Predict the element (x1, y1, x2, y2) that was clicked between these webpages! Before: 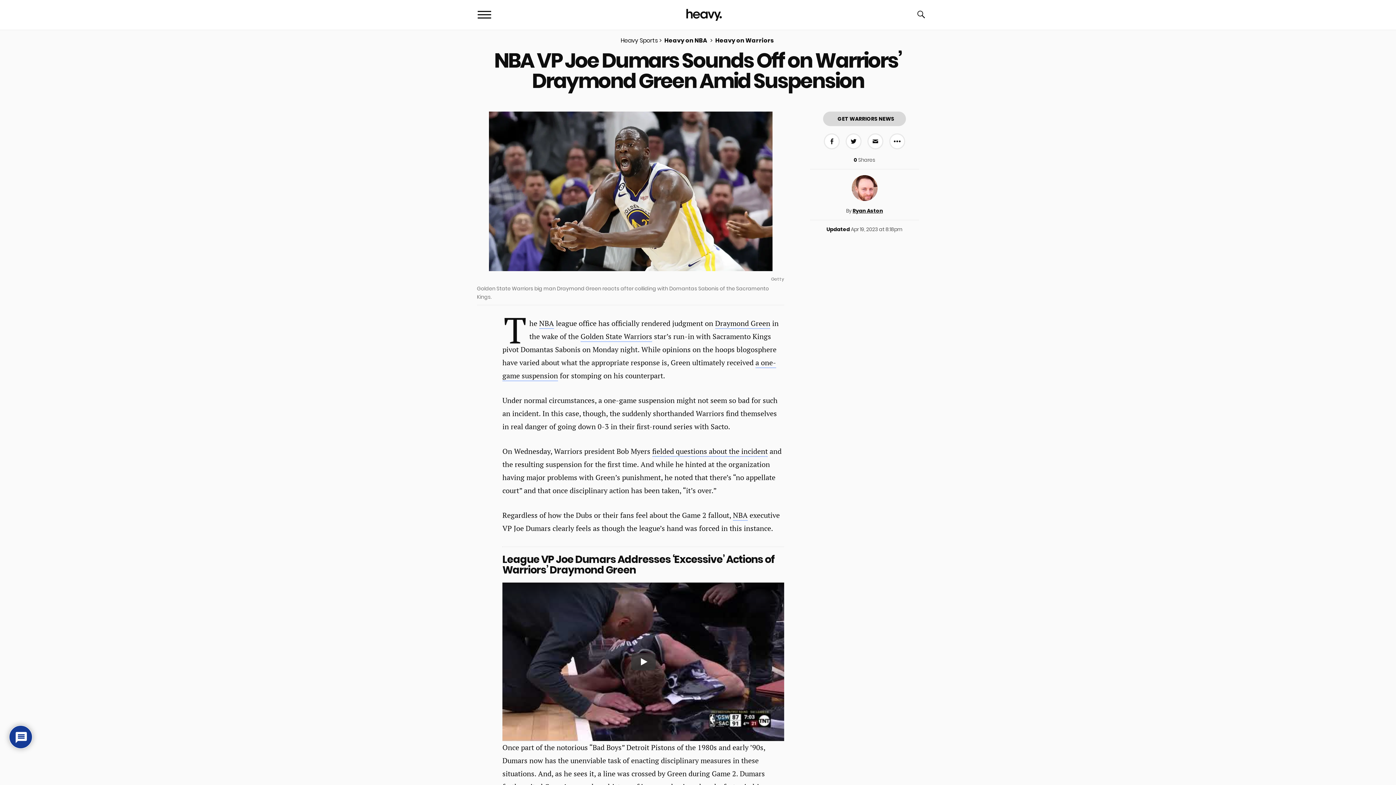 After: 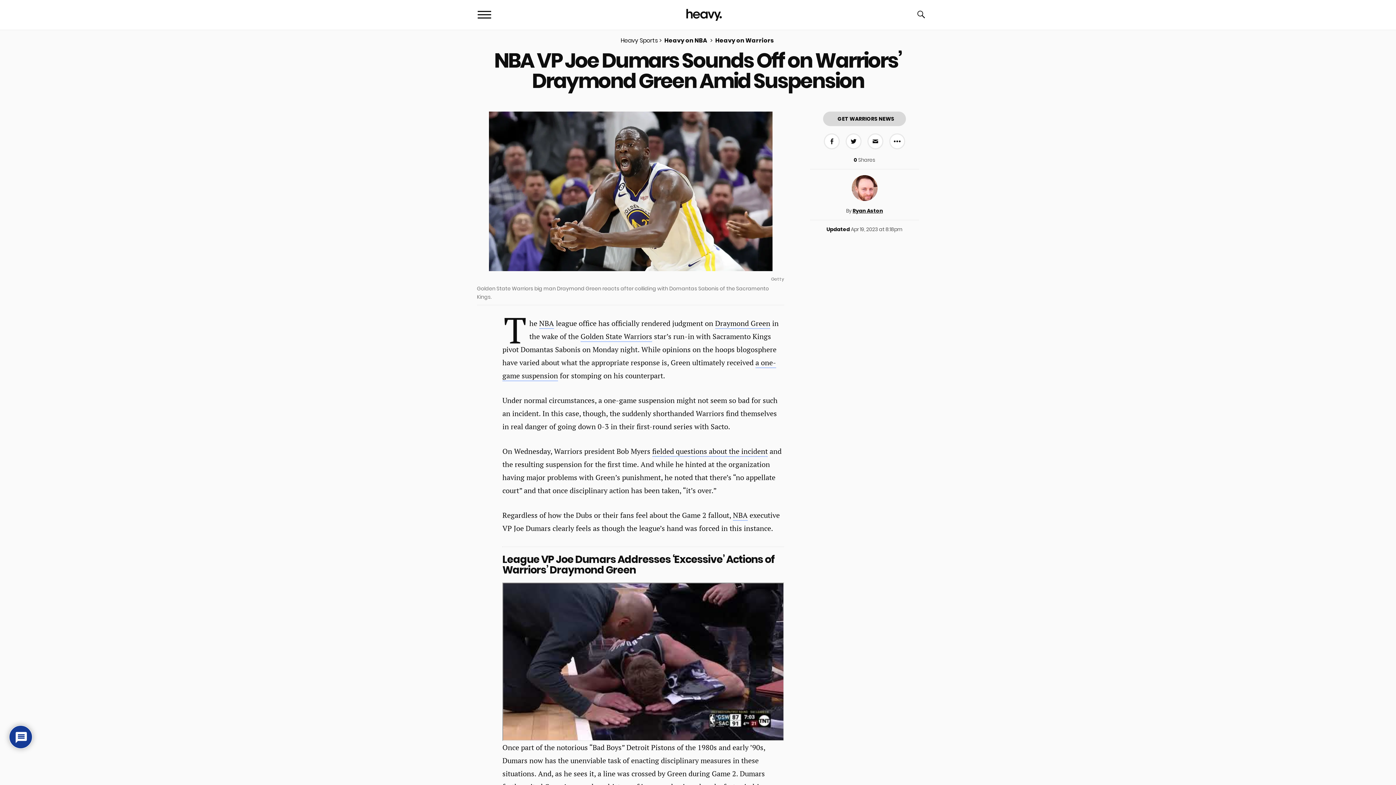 Action: bbox: (631, 653, 655, 670) label: Play